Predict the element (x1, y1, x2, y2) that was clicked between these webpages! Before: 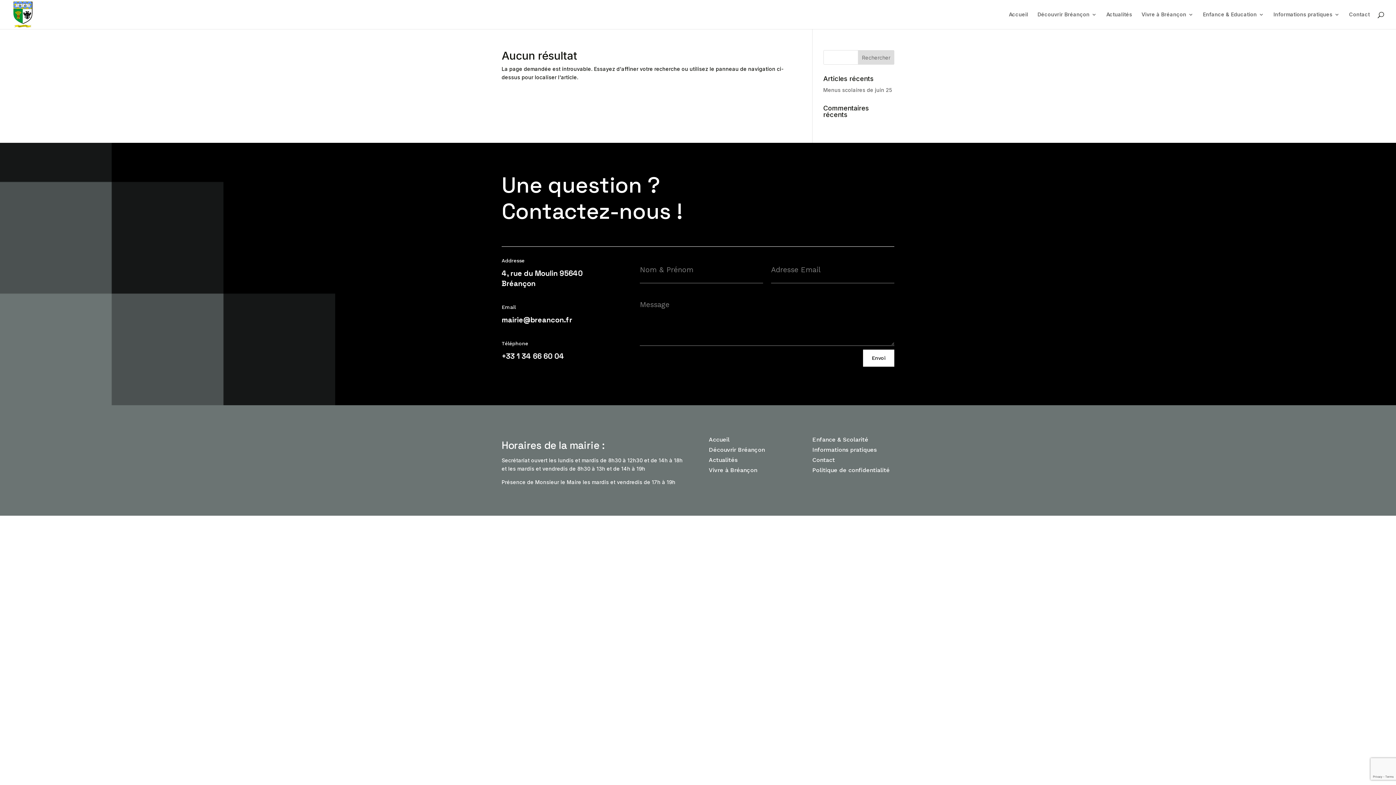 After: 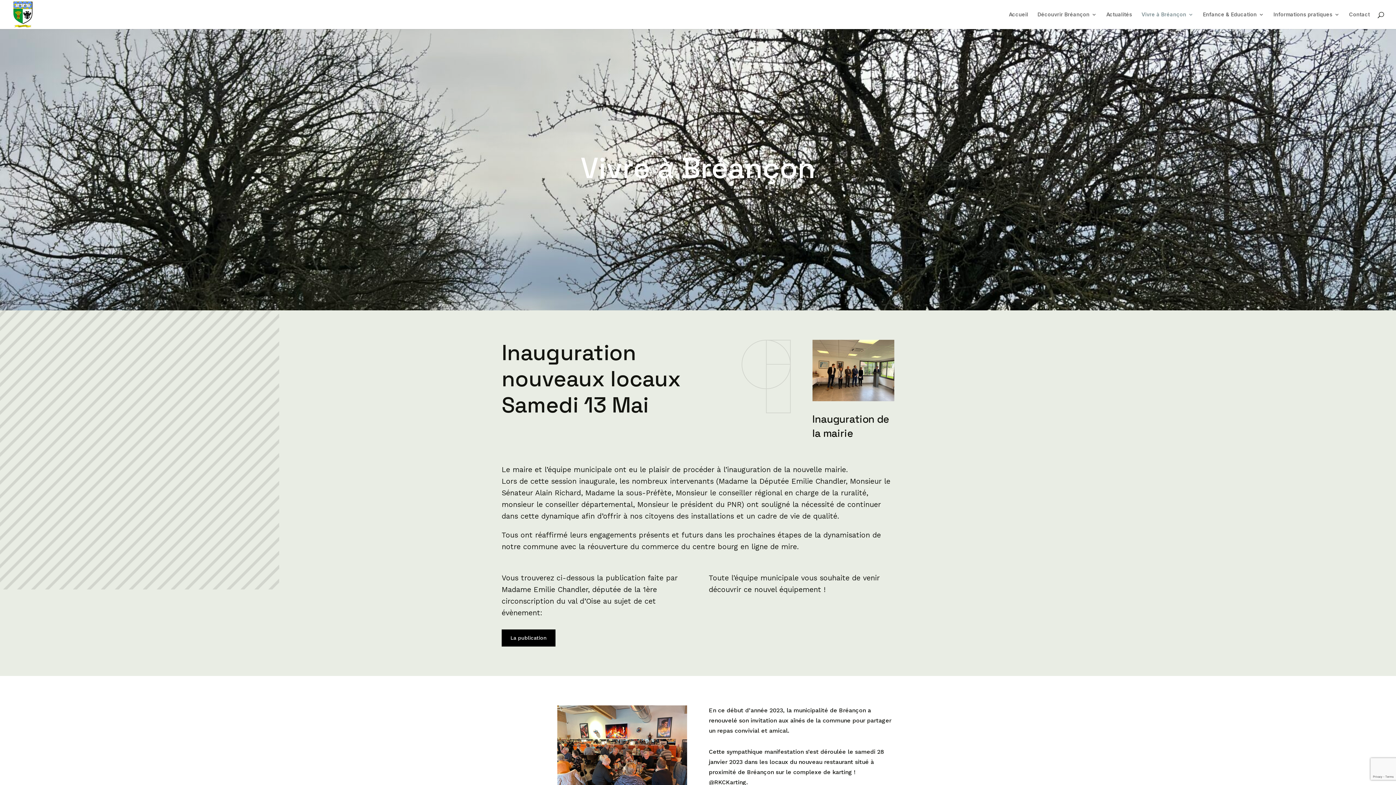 Action: label: Vivre à Bréançon bbox: (708, 466, 757, 473)